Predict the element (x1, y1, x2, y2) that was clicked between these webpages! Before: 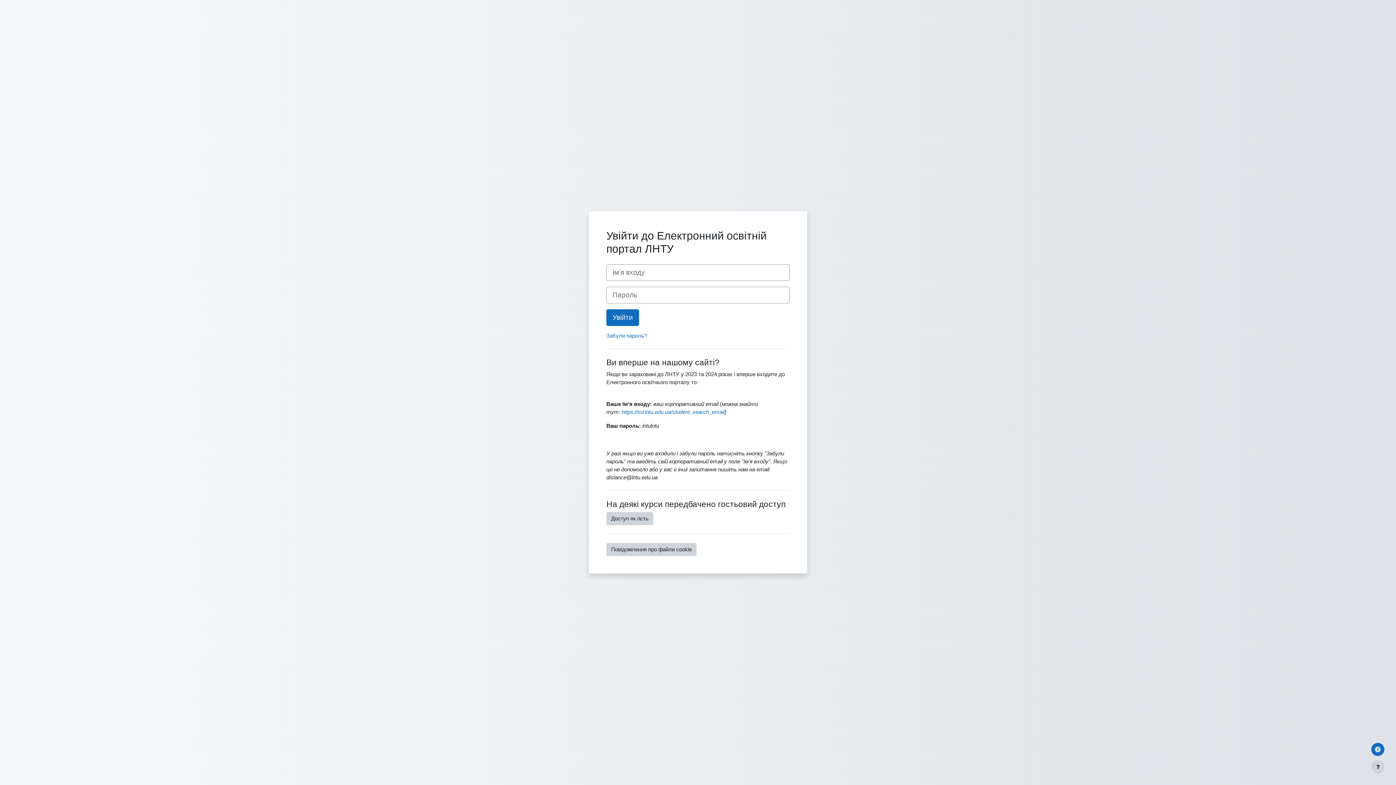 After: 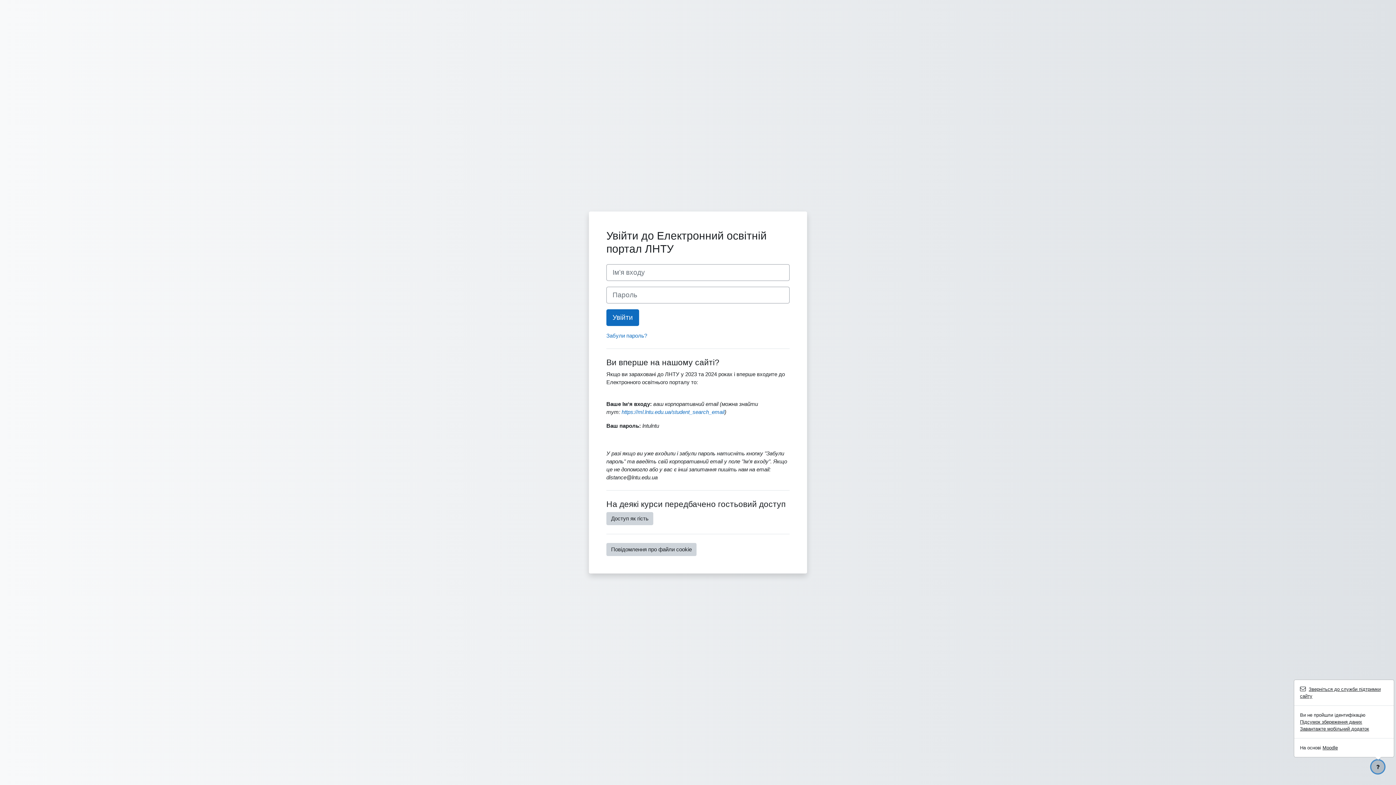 Action: label: Показати нижній колонтитул bbox: (1371, 760, 1384, 773)